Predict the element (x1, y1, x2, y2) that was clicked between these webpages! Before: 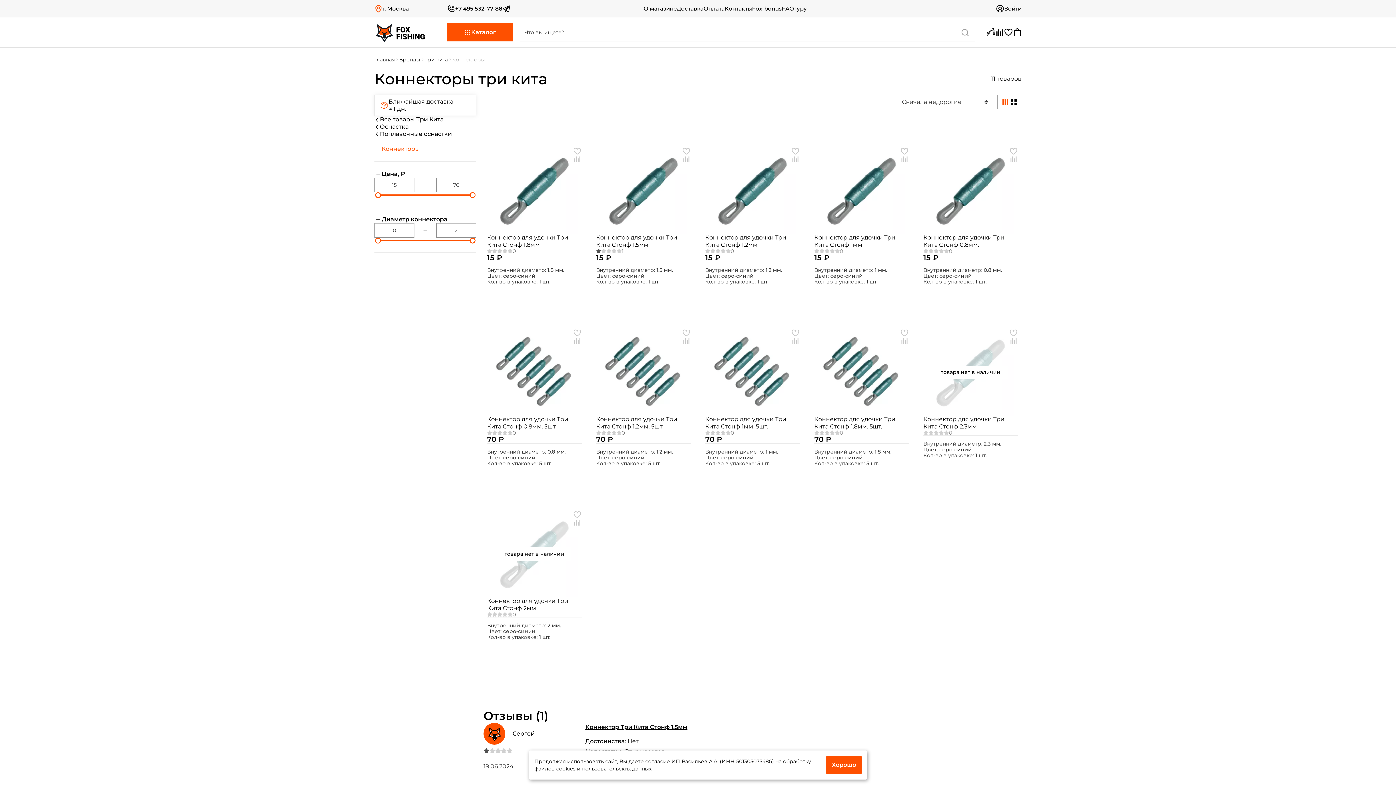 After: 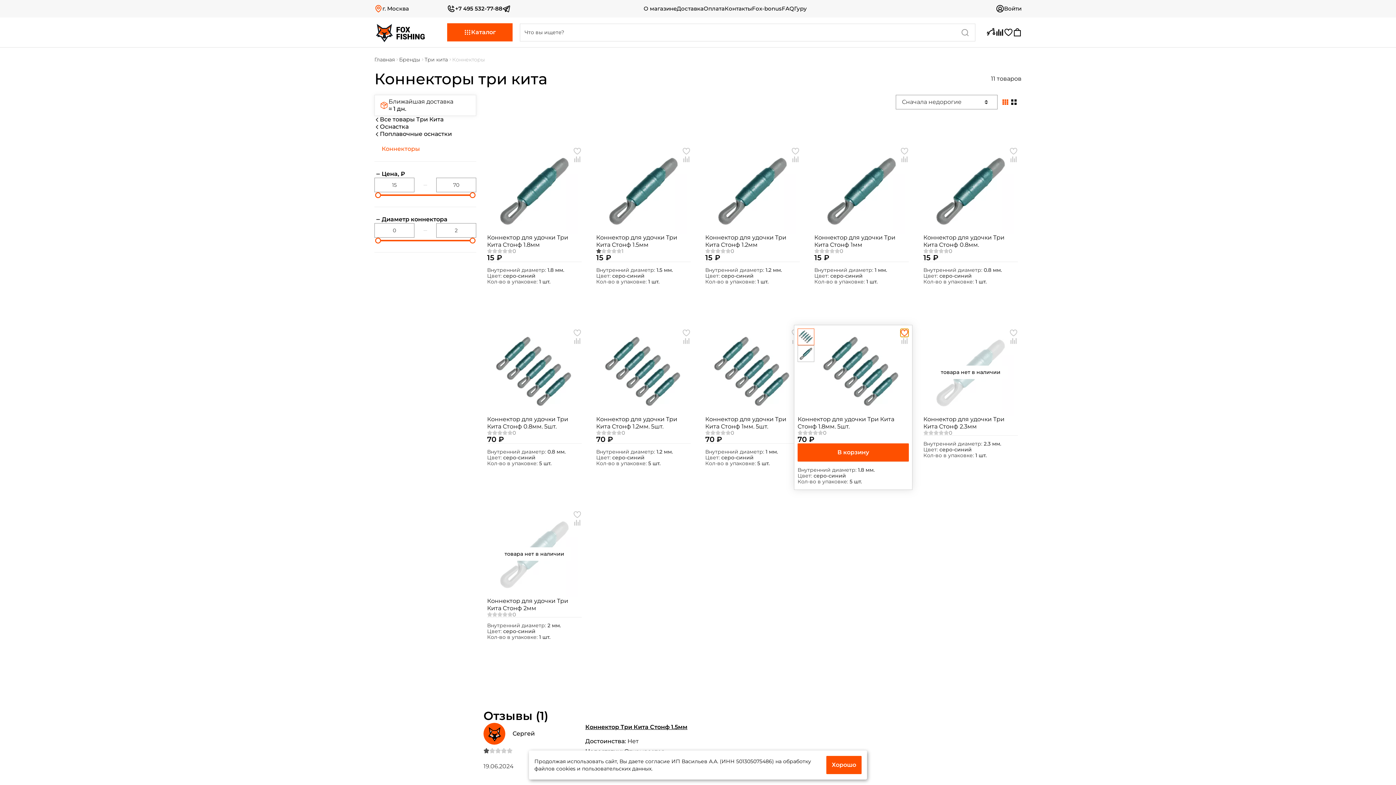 Action: bbox: (900, 329, 908, 337)